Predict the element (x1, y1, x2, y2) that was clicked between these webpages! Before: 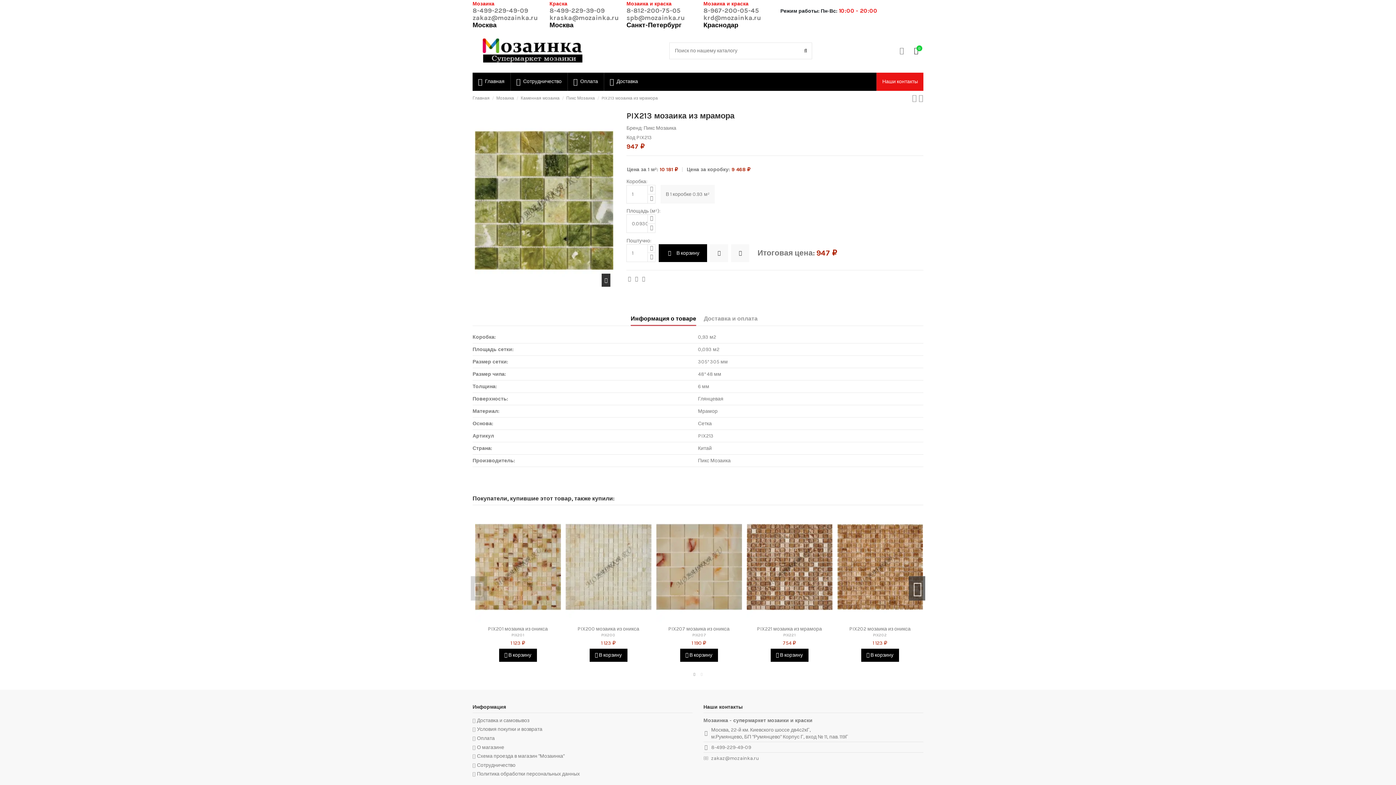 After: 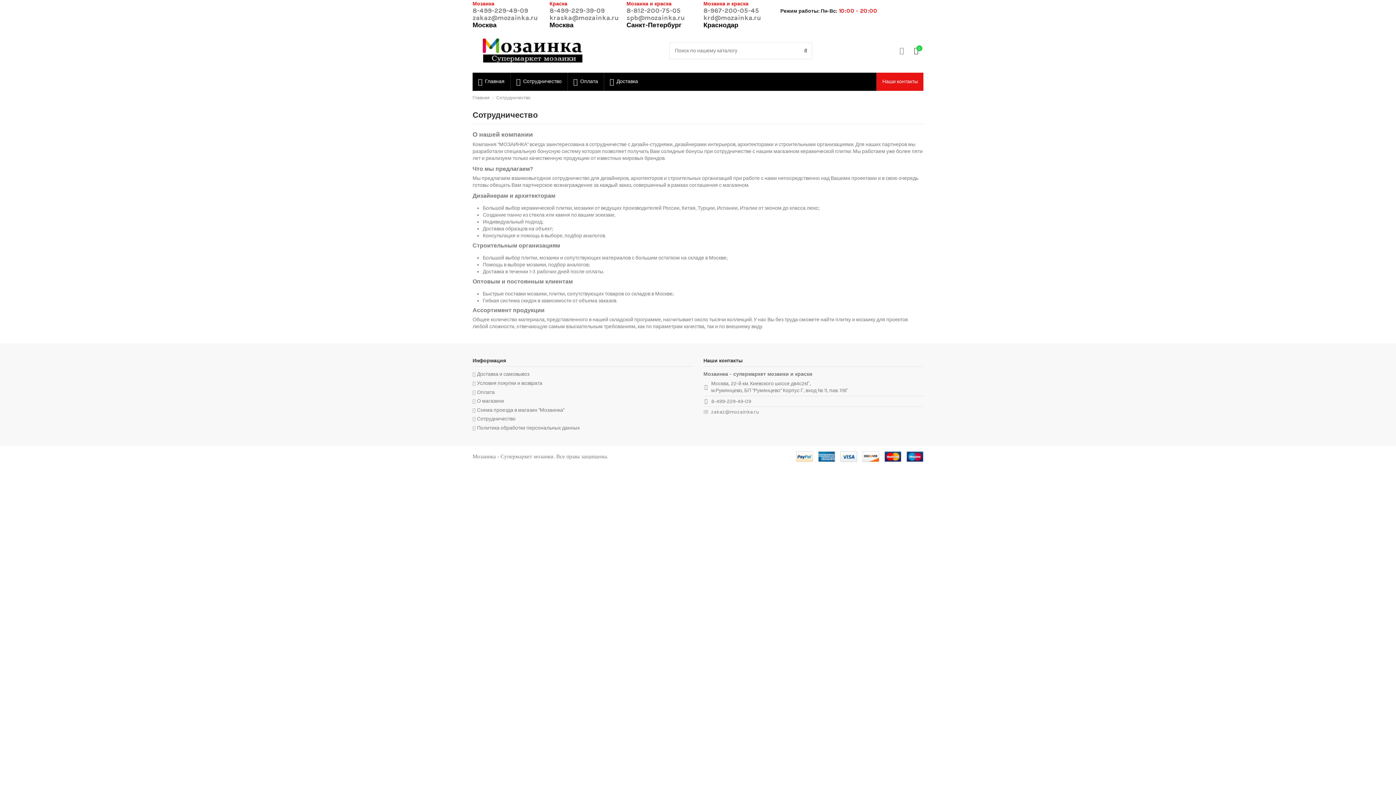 Action: label: Сотрудничество bbox: (472, 762, 515, 768)